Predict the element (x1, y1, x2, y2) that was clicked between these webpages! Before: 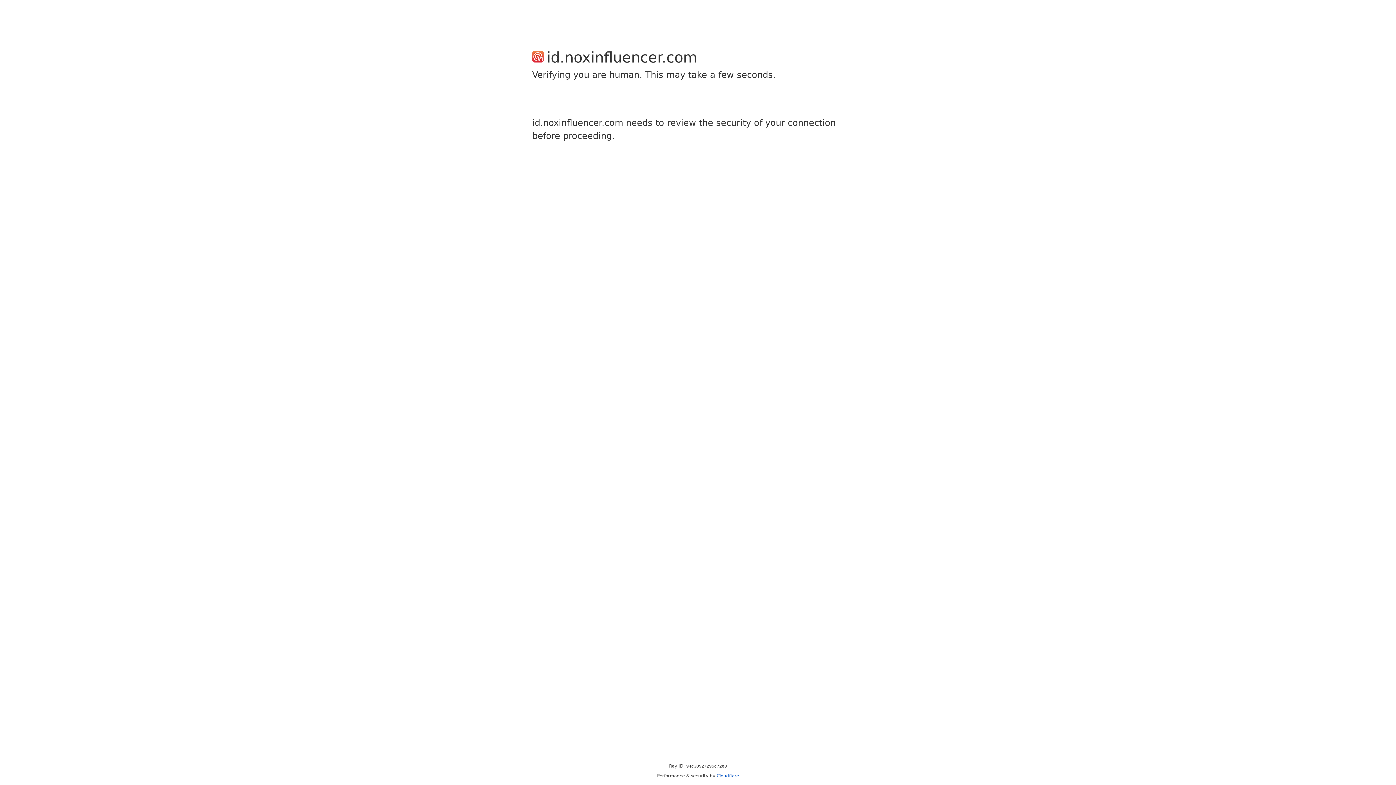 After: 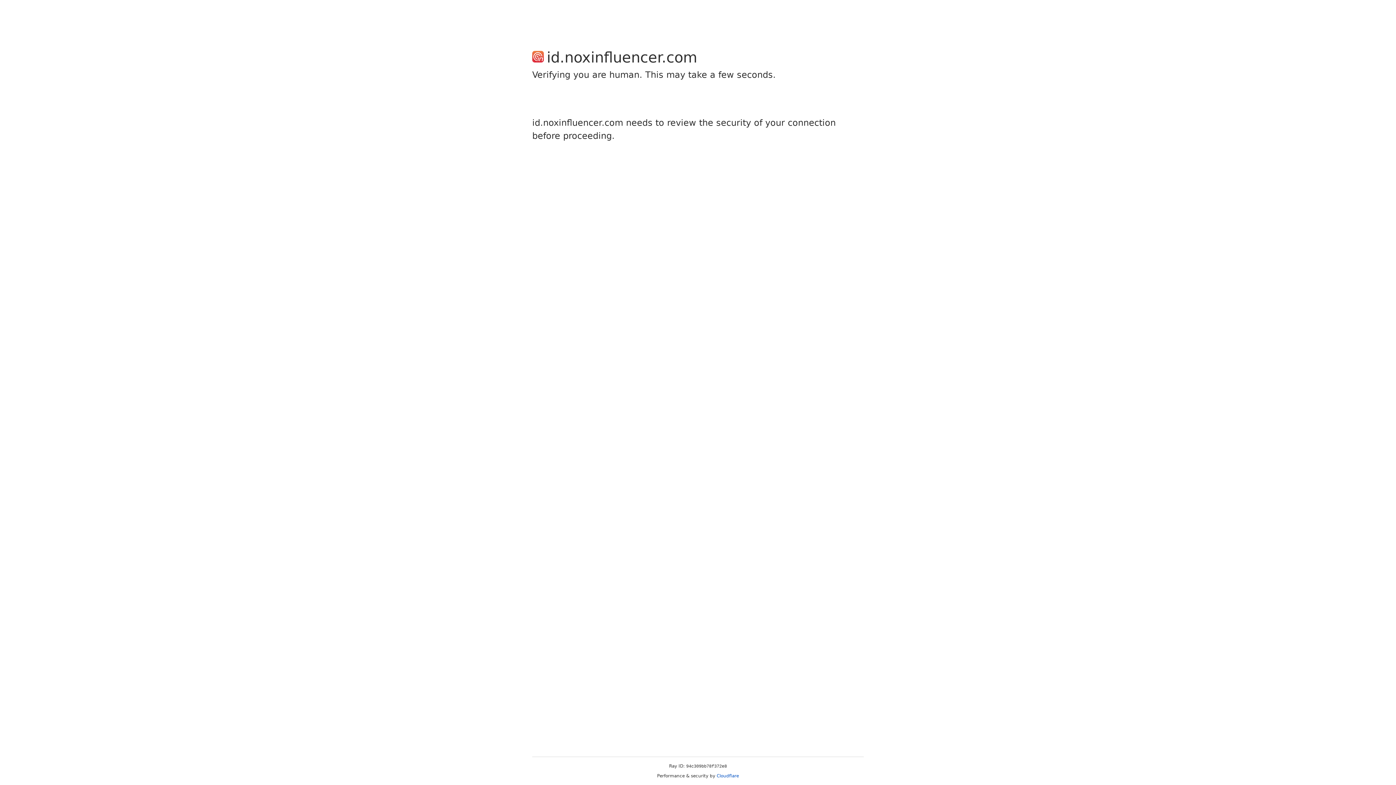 Action: label: Cloudflare bbox: (716, 773, 739, 778)